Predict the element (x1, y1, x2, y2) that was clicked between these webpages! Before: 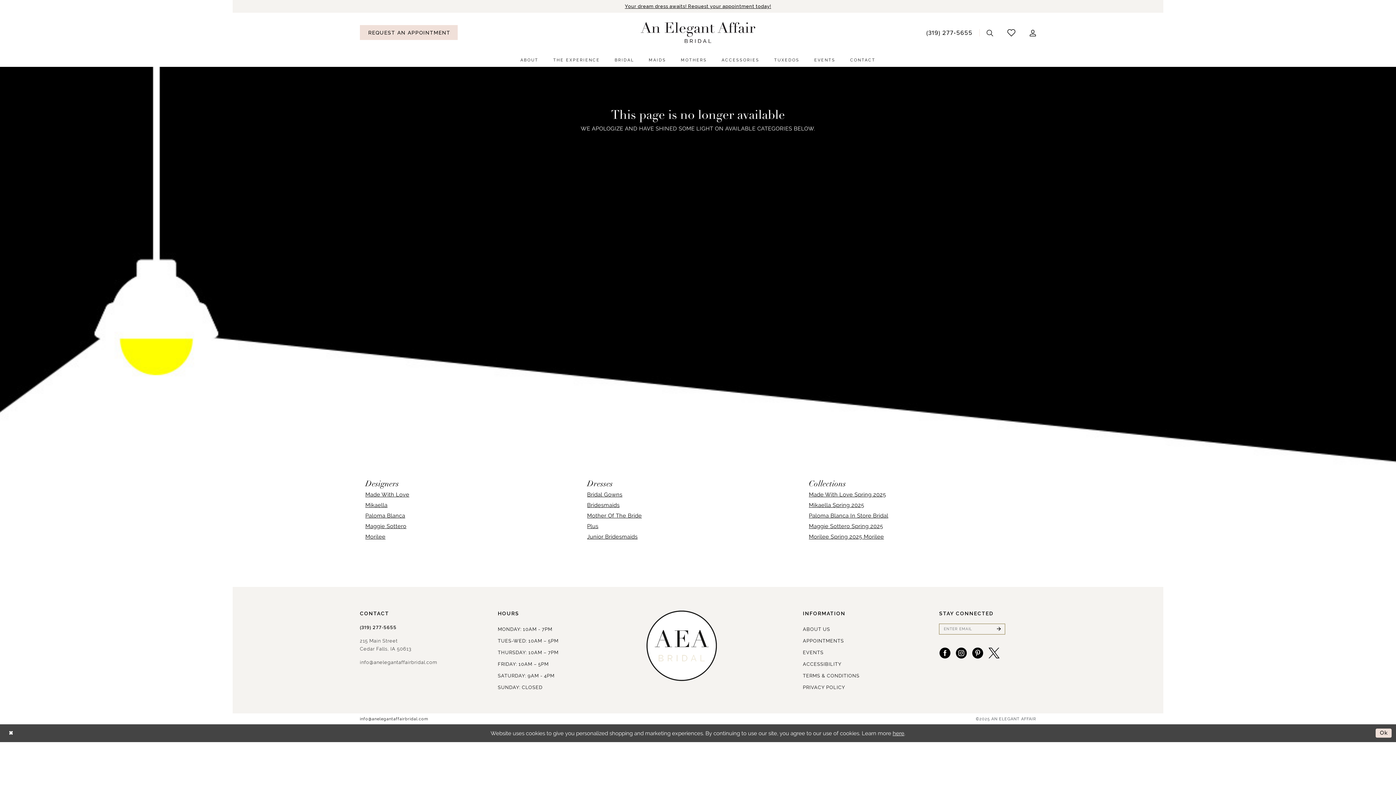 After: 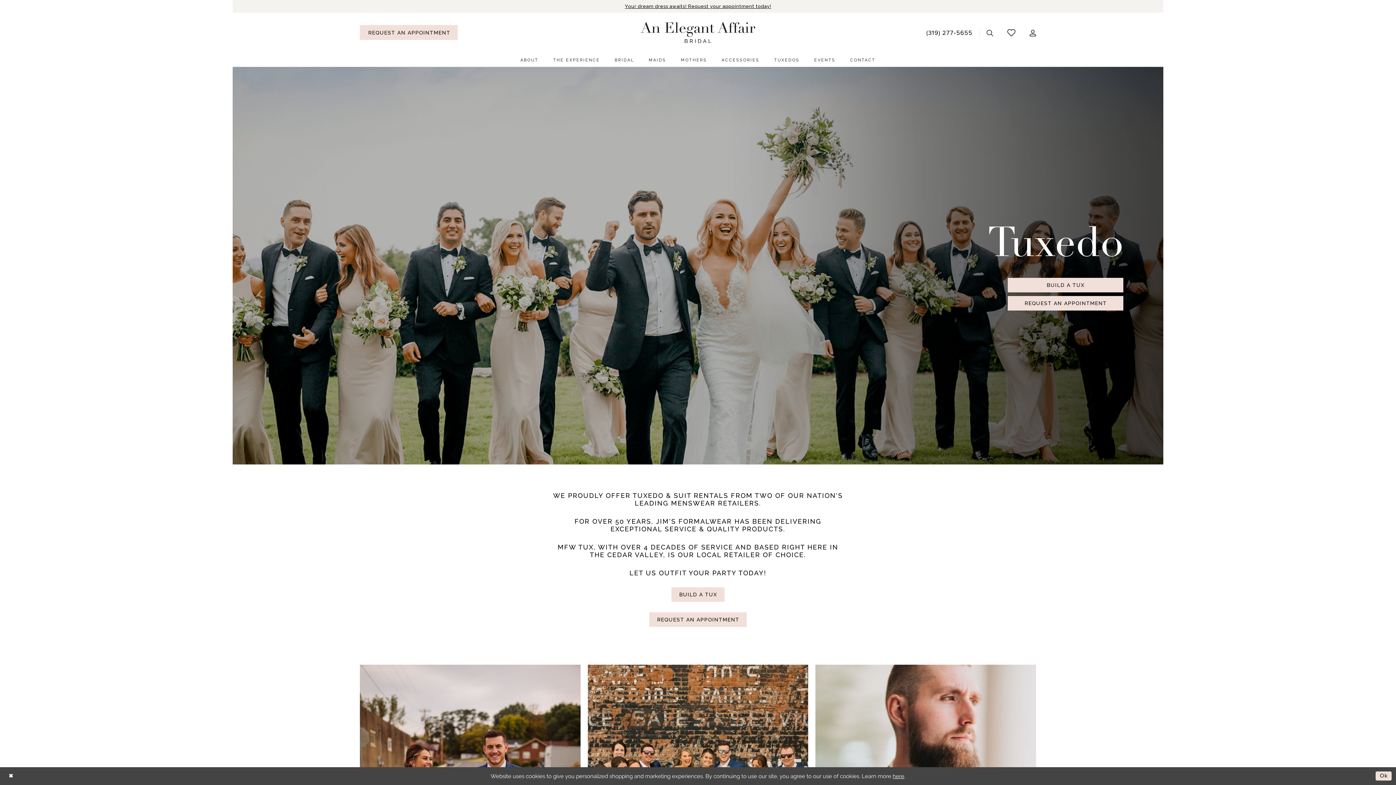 Action: label: TUXEDOS bbox: (767, 52, 806, 67)